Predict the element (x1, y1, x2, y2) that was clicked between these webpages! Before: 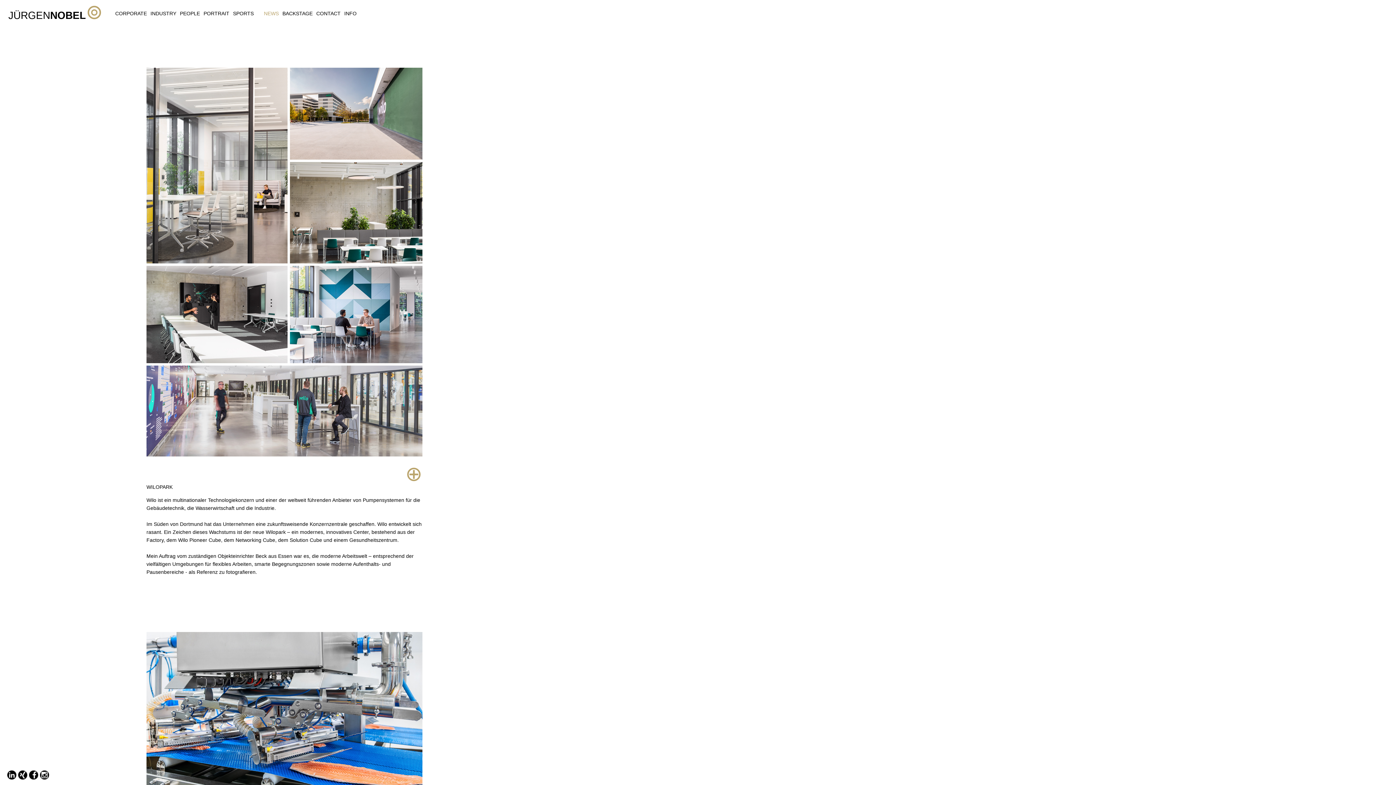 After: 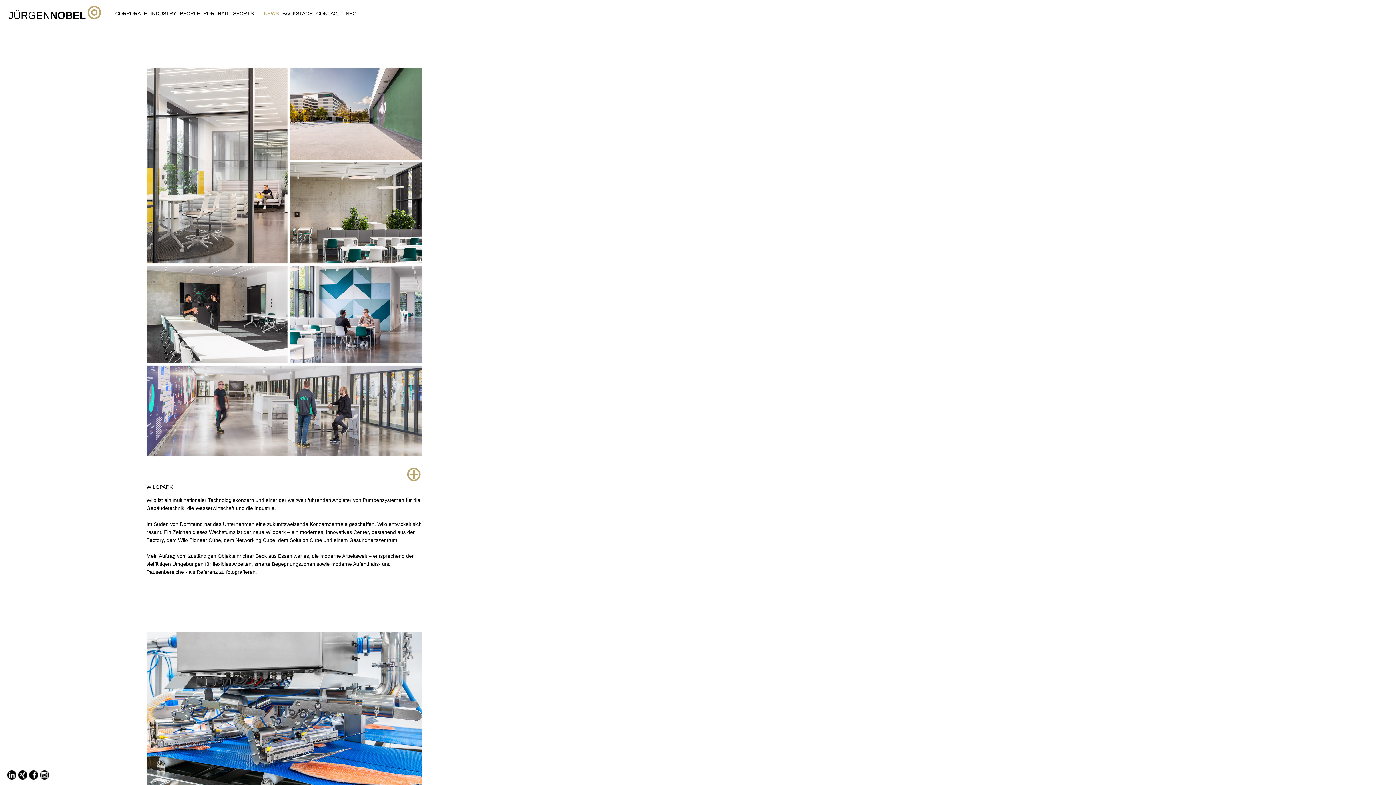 Action: label: 
NEWS bbox: (264, 10, 278, 16)